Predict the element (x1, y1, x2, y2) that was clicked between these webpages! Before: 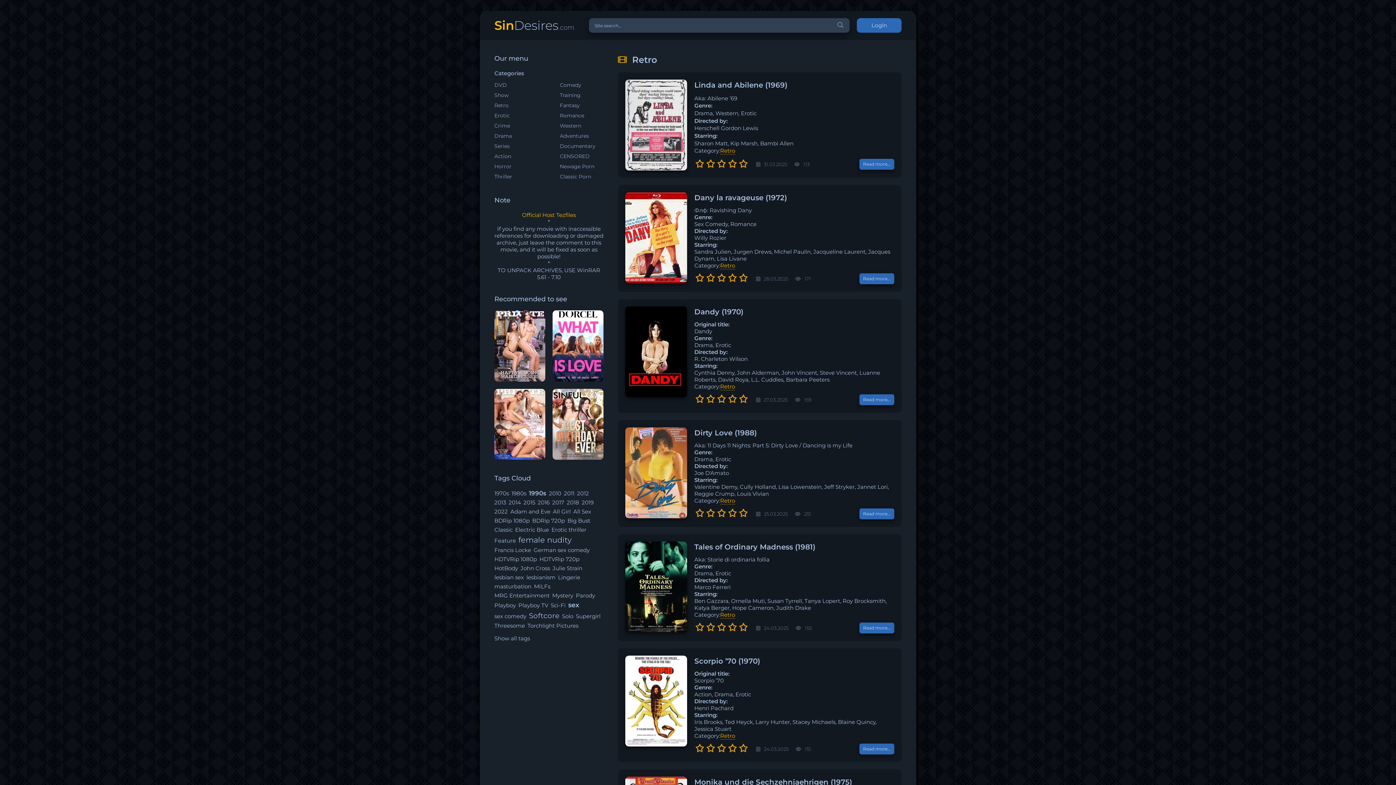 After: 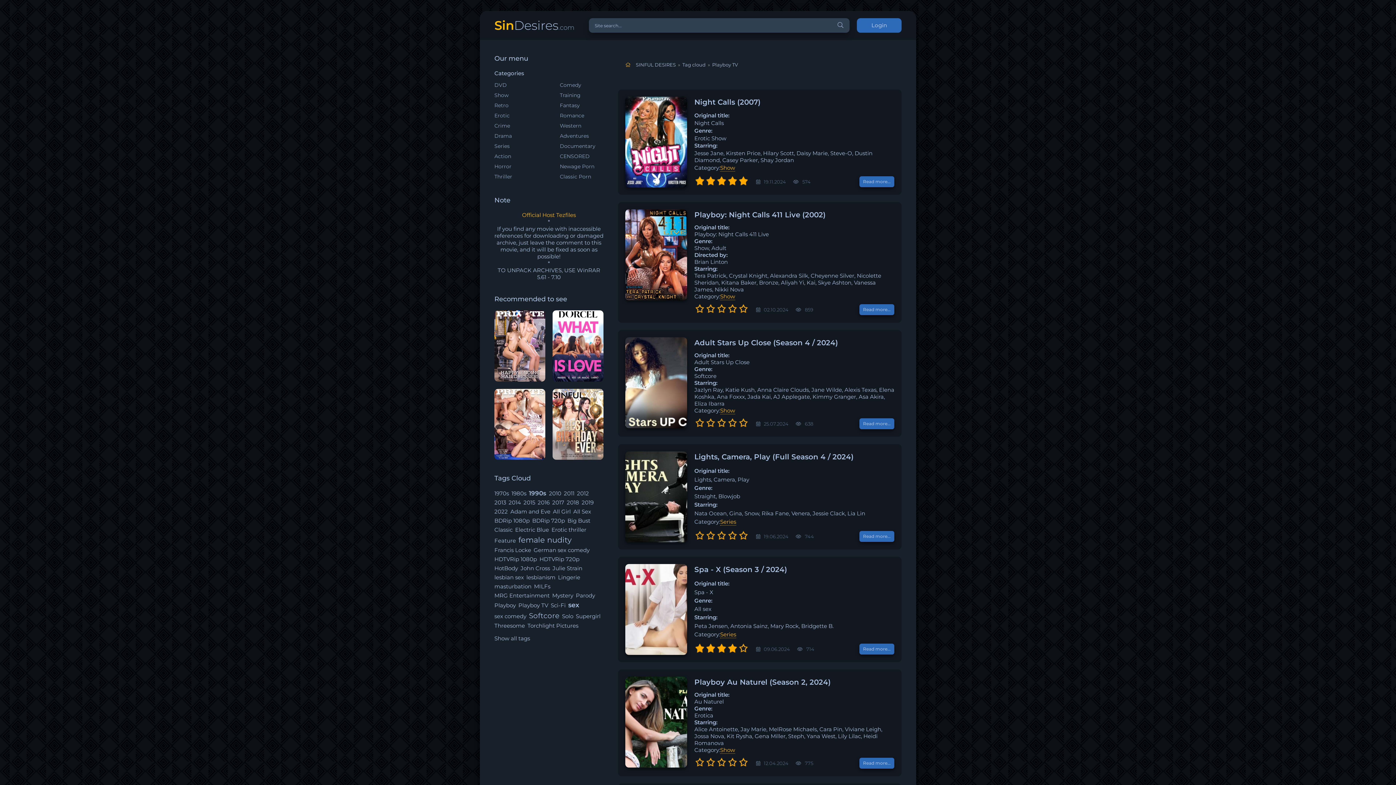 Action: bbox: (518, 602, 548, 609) label: Playboy TV